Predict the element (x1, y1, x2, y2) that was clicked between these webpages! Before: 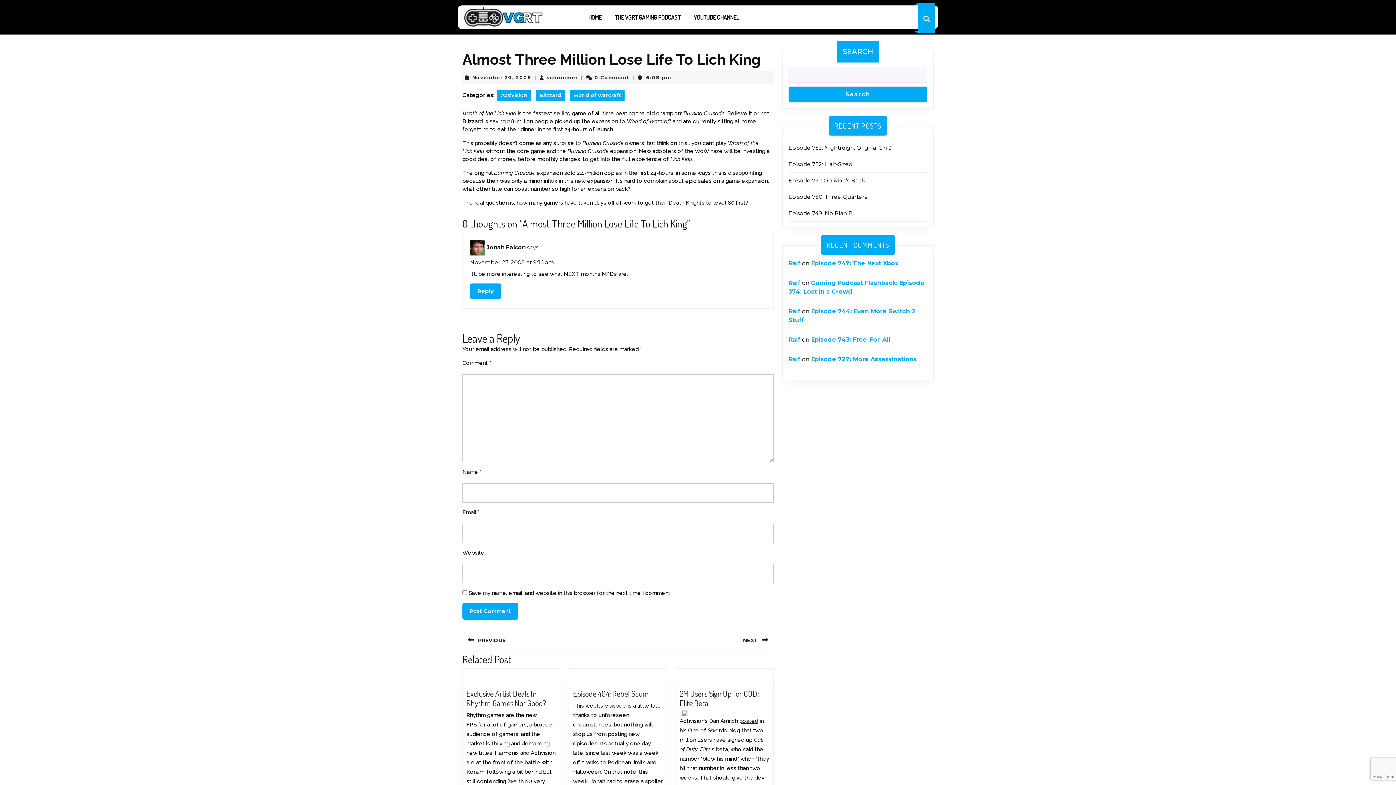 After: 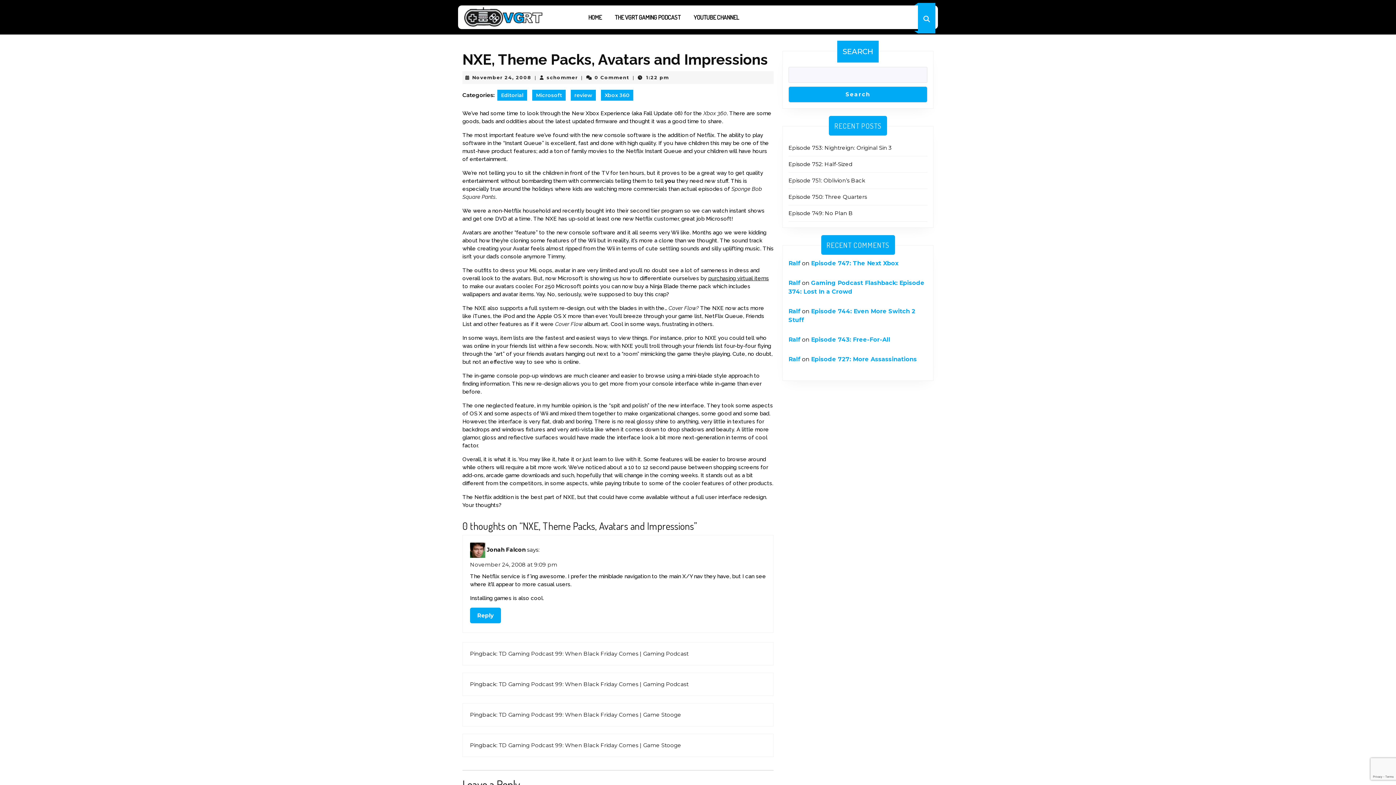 Action: bbox: (618, 628, 773, 651) label: NEXT
Next post: